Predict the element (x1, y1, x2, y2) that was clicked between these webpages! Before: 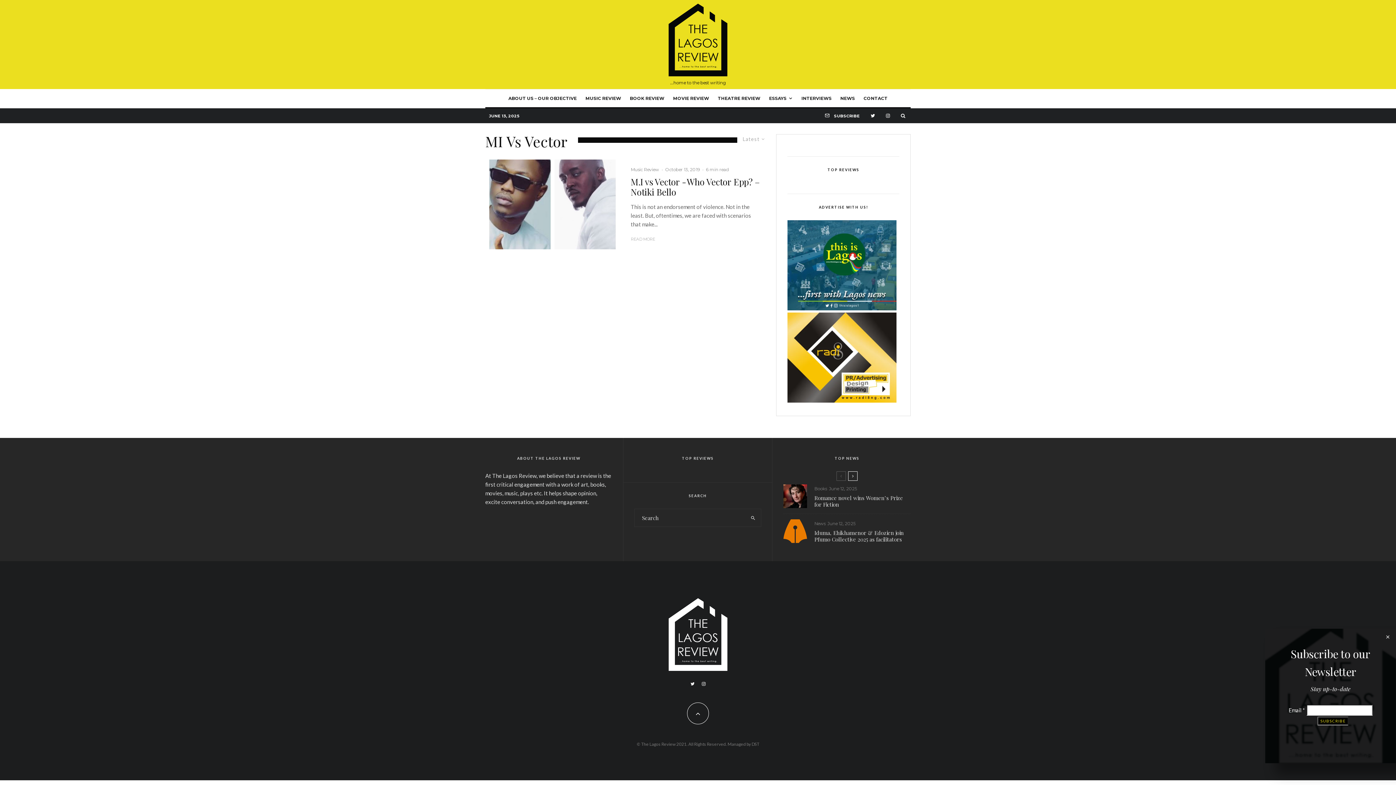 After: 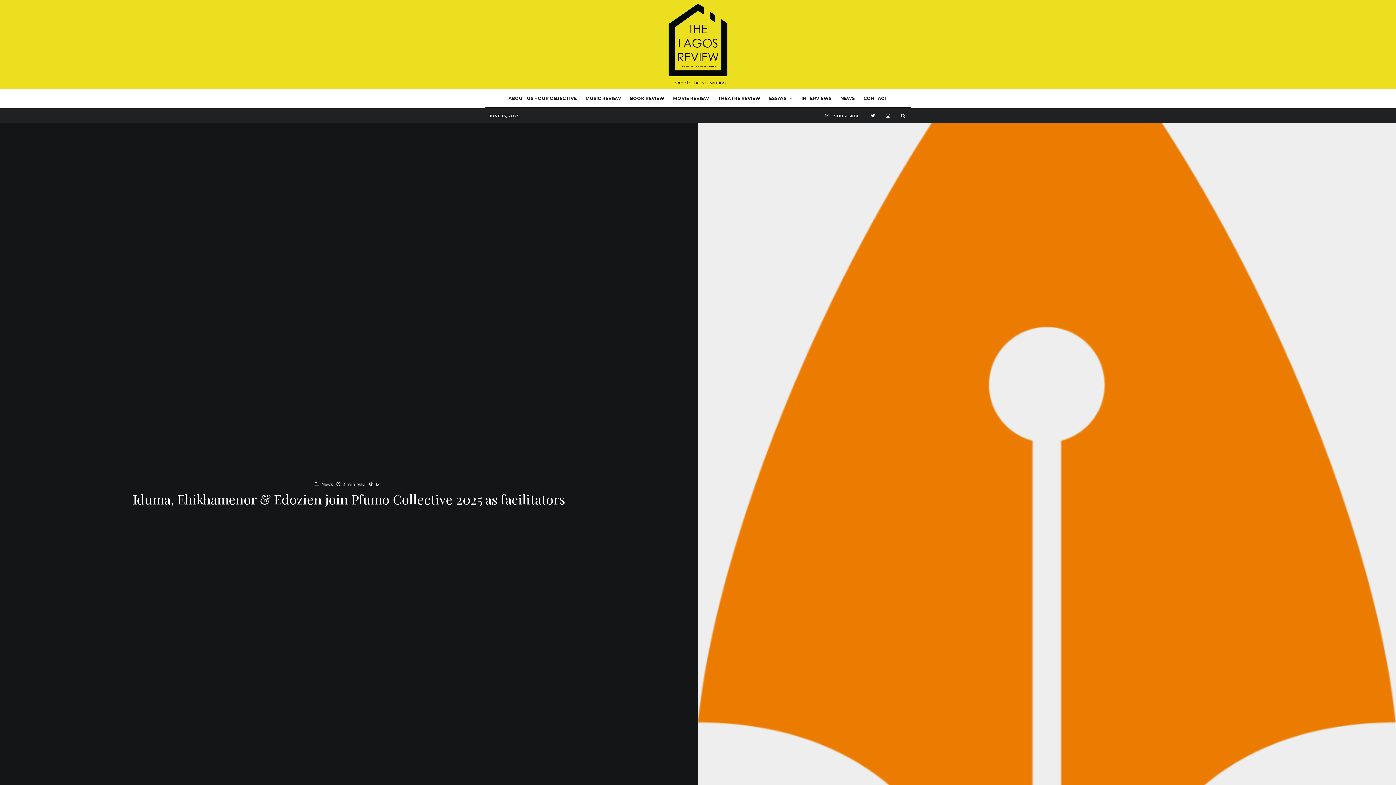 Action: bbox: (783, 519, 807, 543)